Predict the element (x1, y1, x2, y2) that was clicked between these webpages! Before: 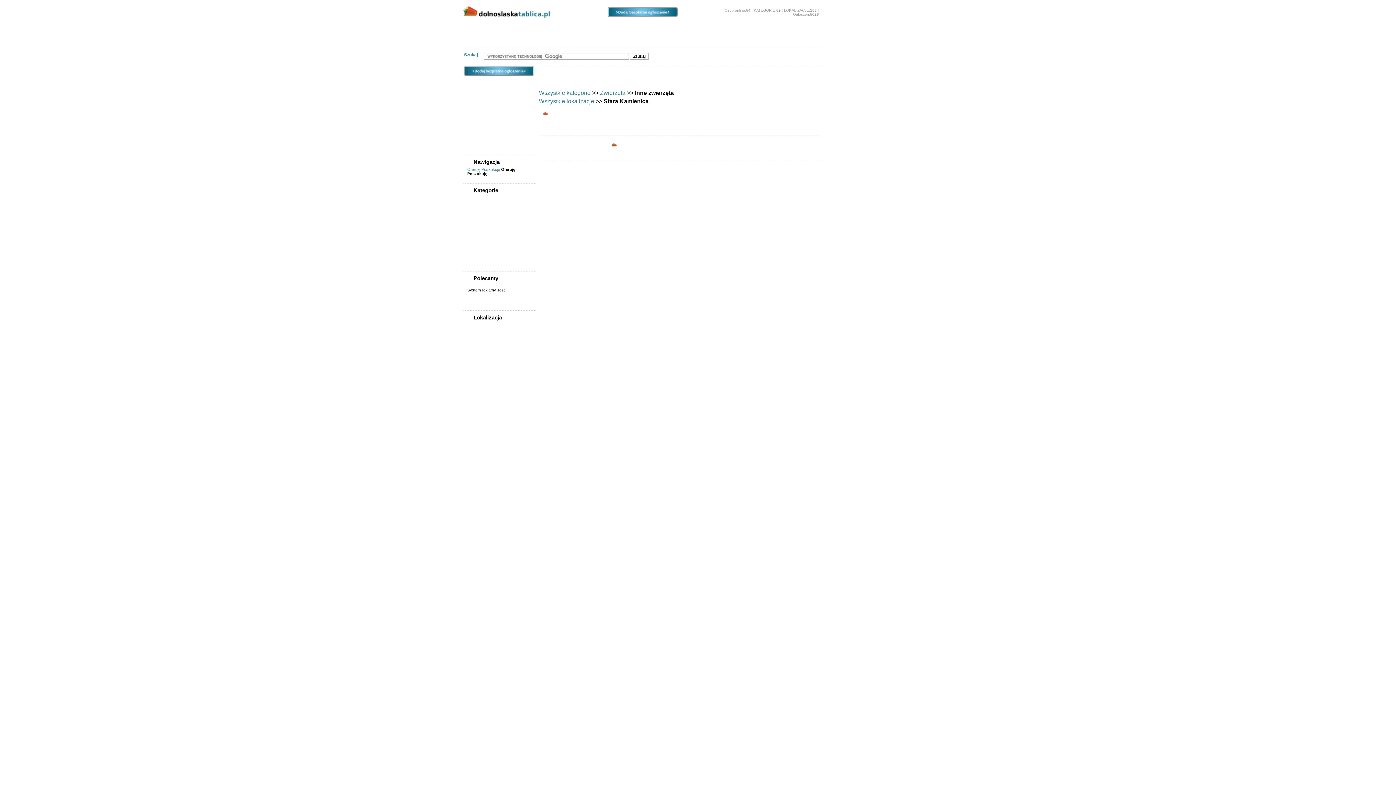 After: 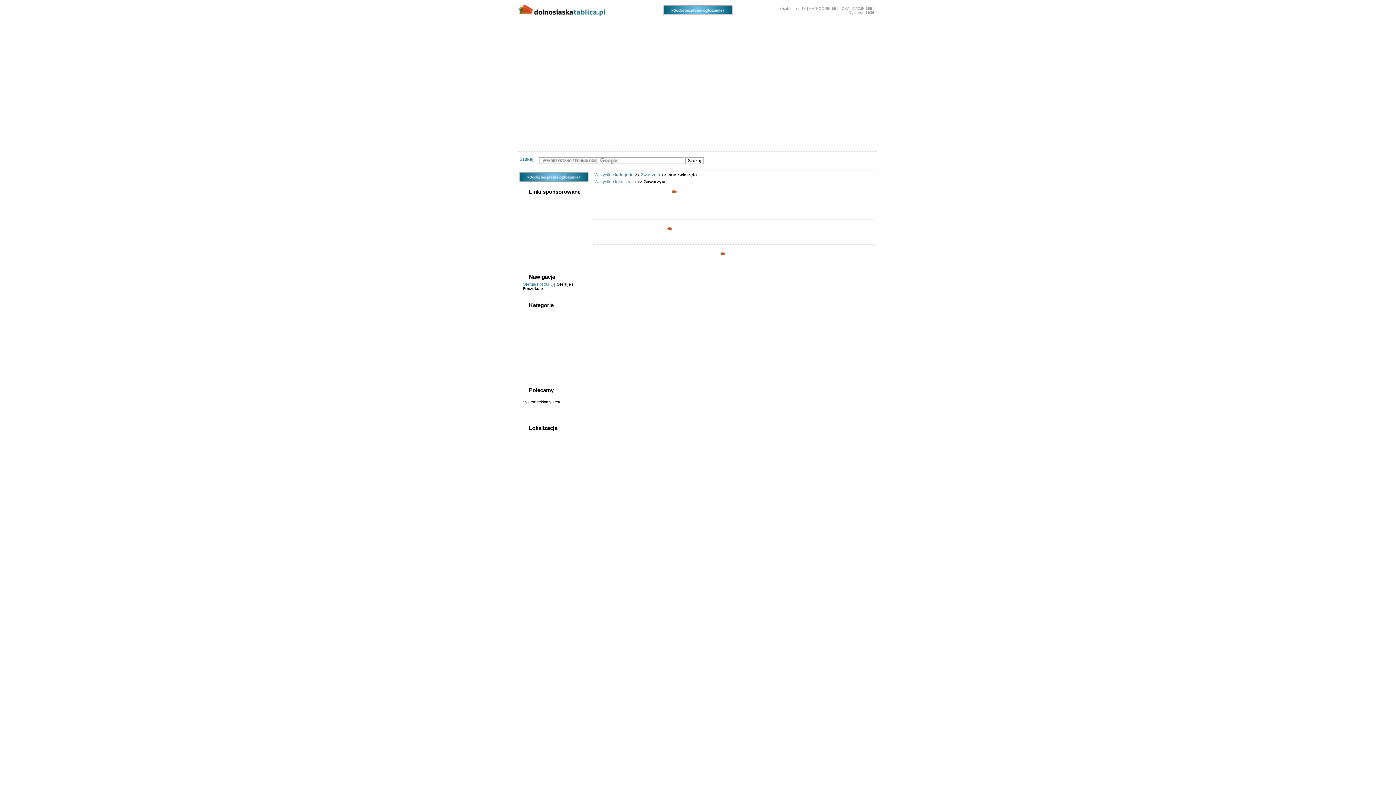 Action: label: Gaworzyce bbox: (469, 597, 527, 601)